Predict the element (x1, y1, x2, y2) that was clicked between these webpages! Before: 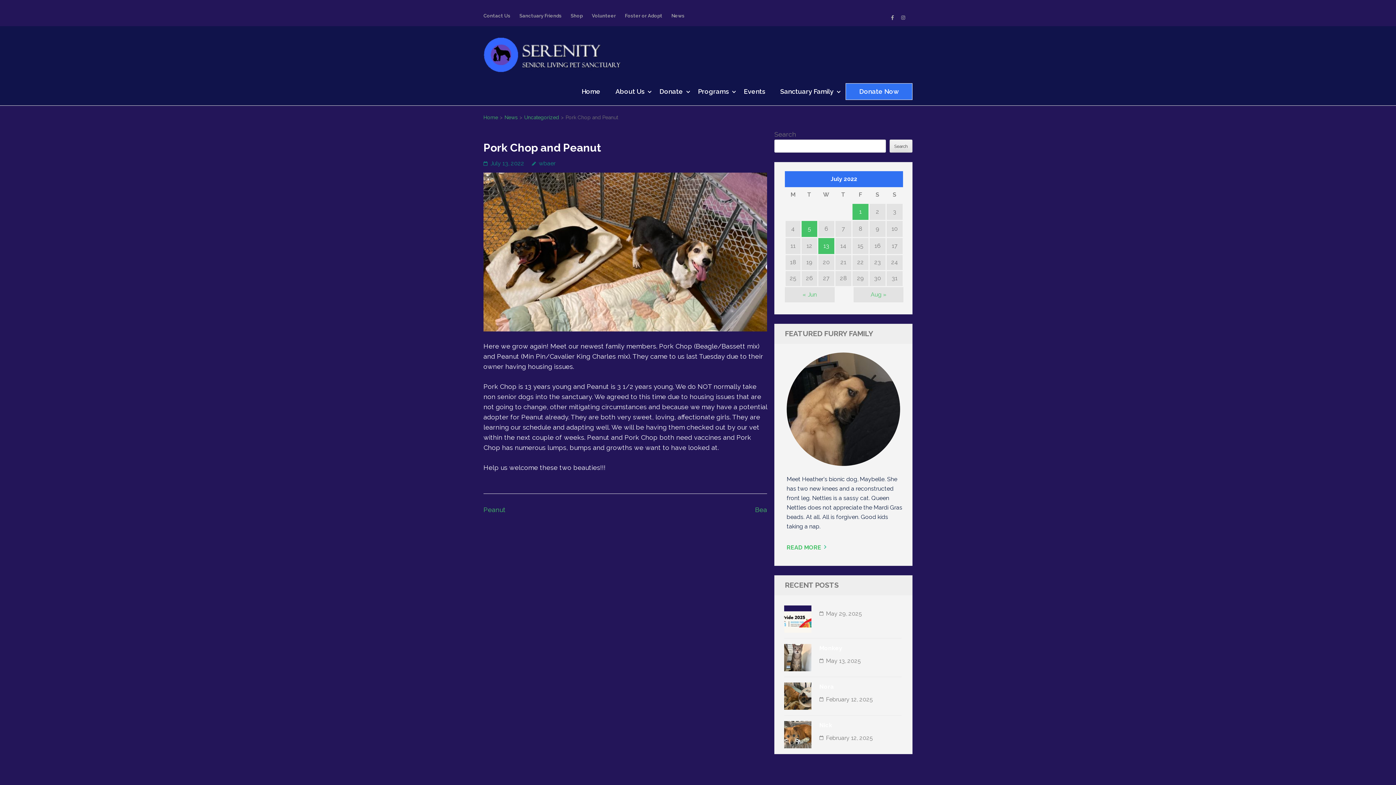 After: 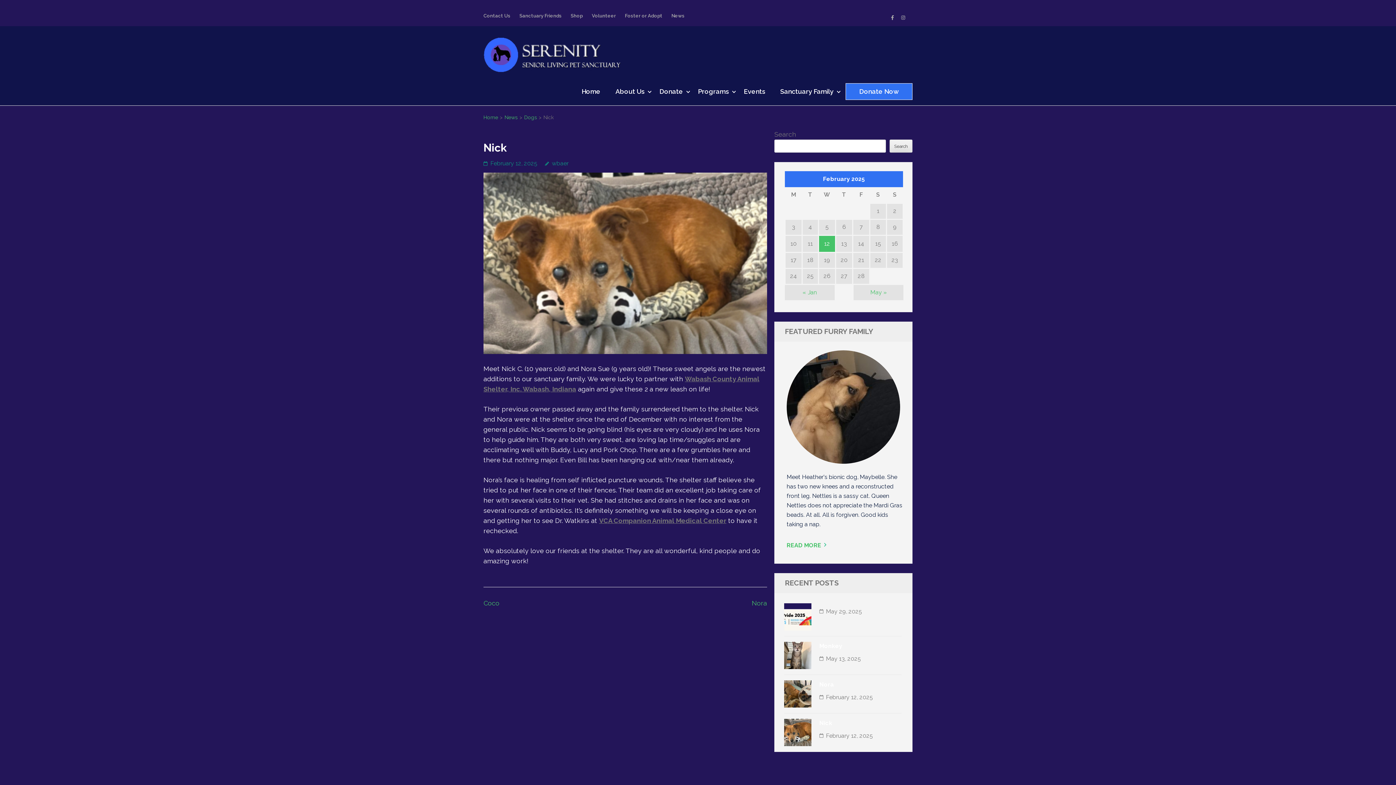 Action: bbox: (784, 721, 811, 748)